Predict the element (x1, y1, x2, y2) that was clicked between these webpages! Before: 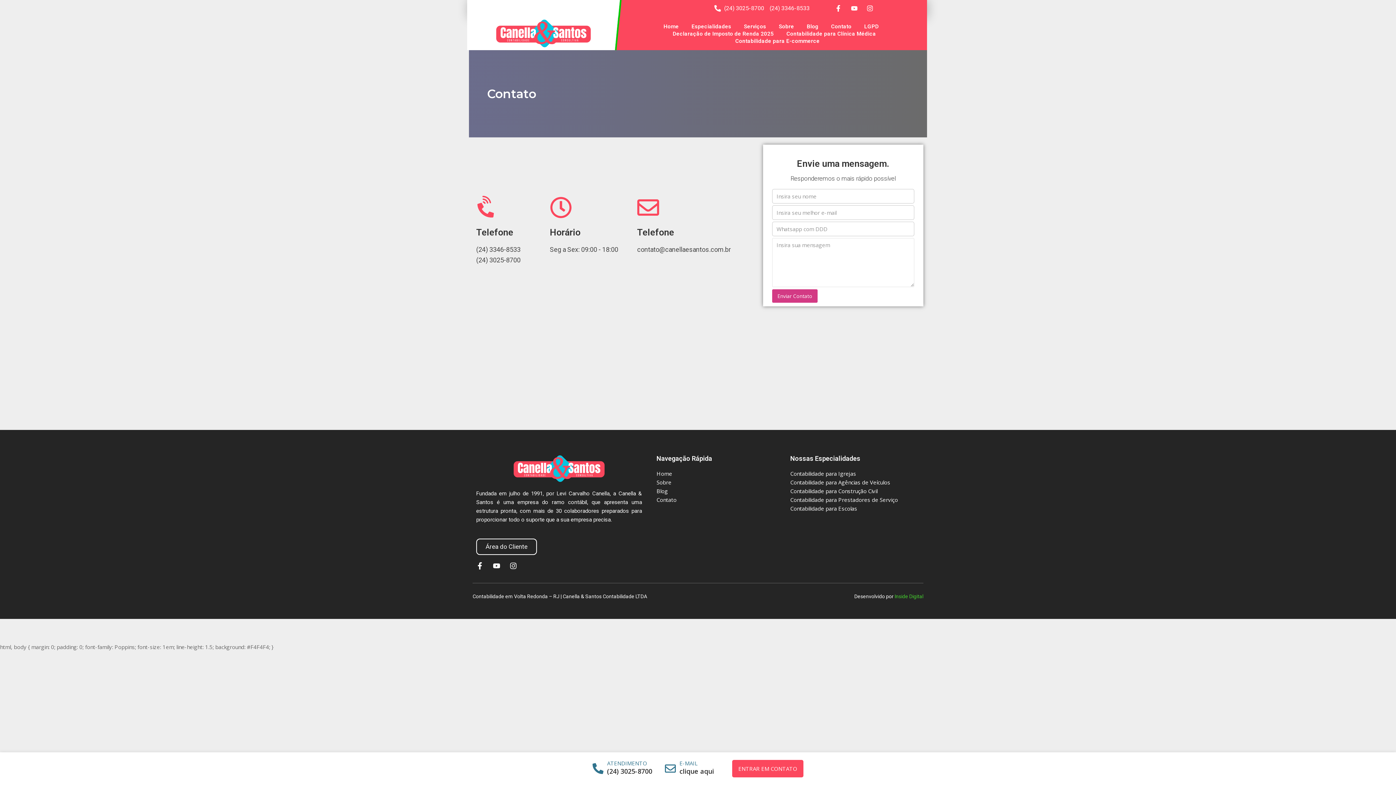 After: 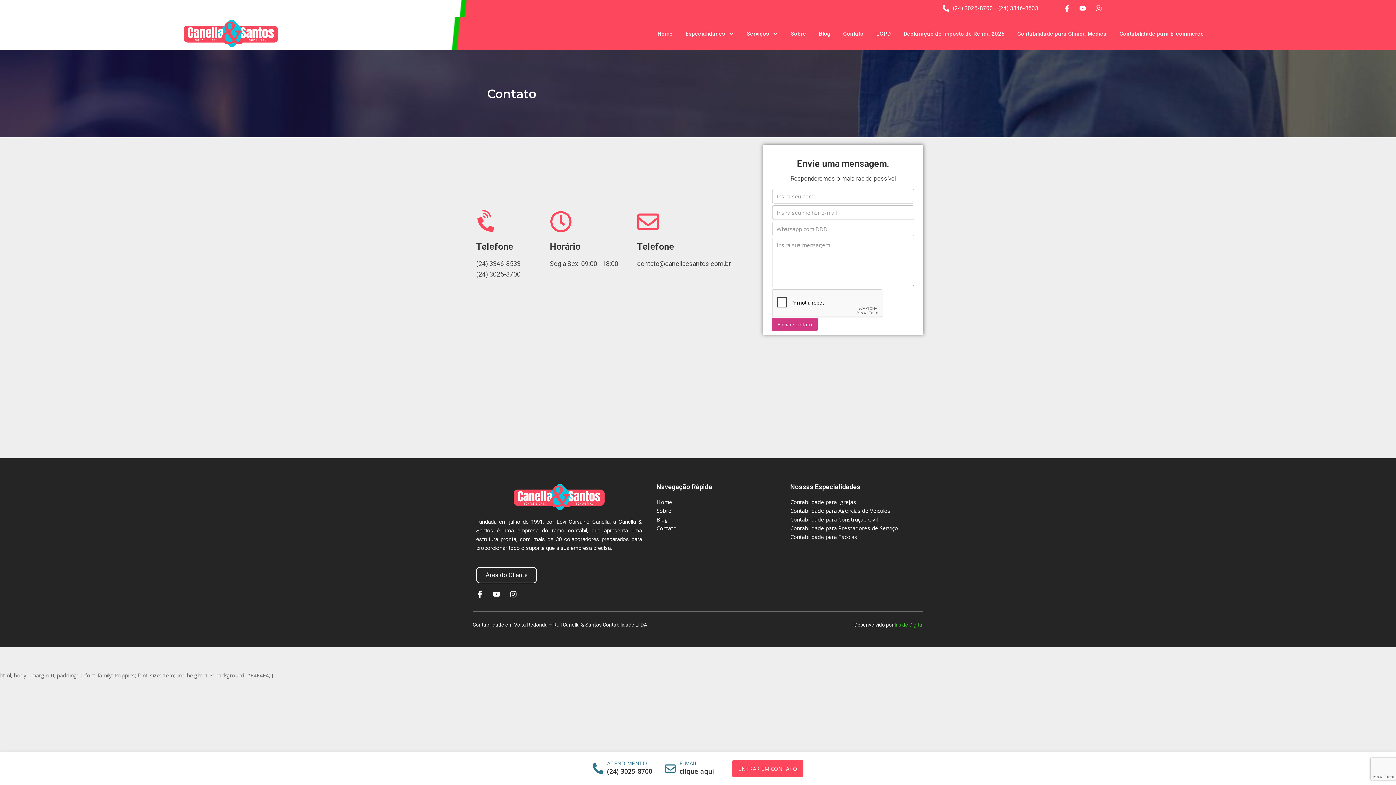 Action: bbox: (744, 22, 766, 30) label: Serviços